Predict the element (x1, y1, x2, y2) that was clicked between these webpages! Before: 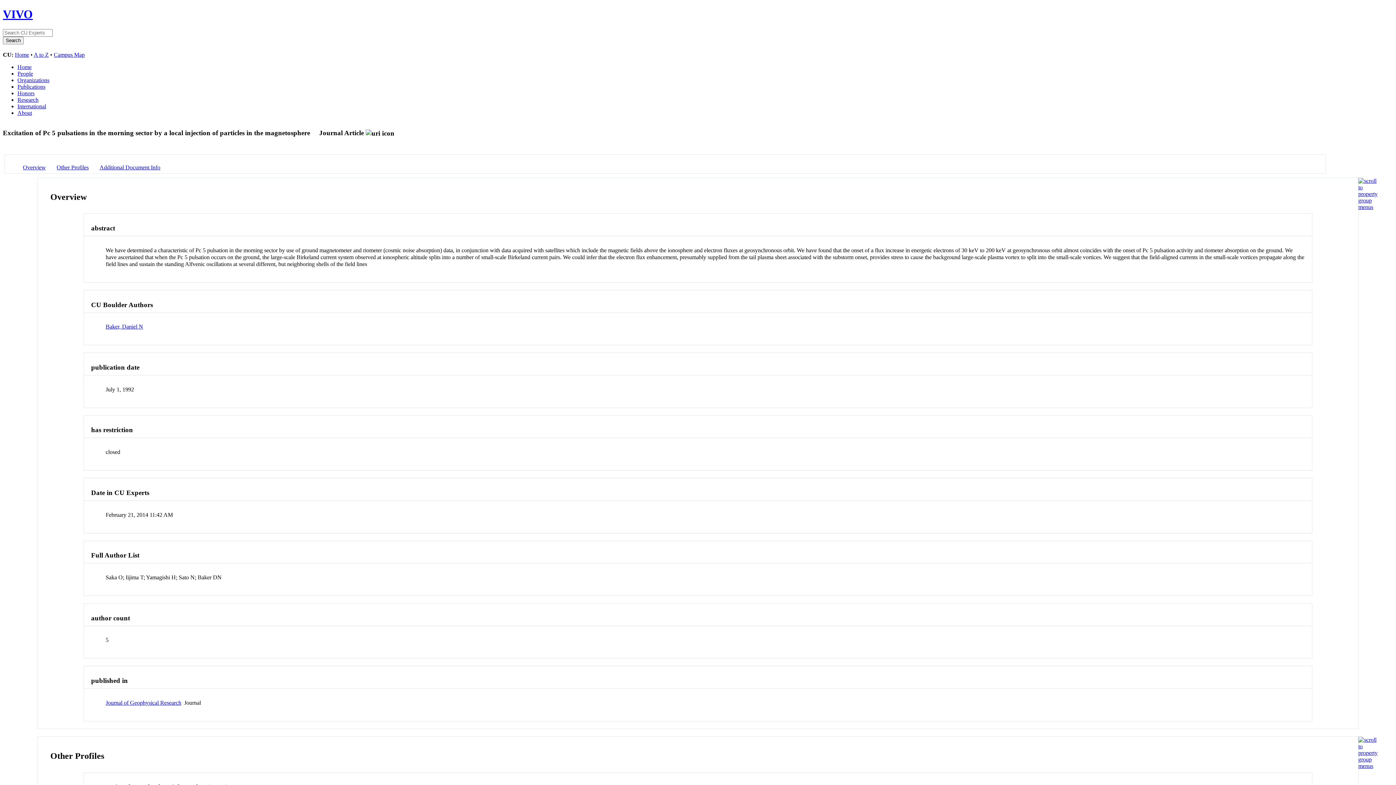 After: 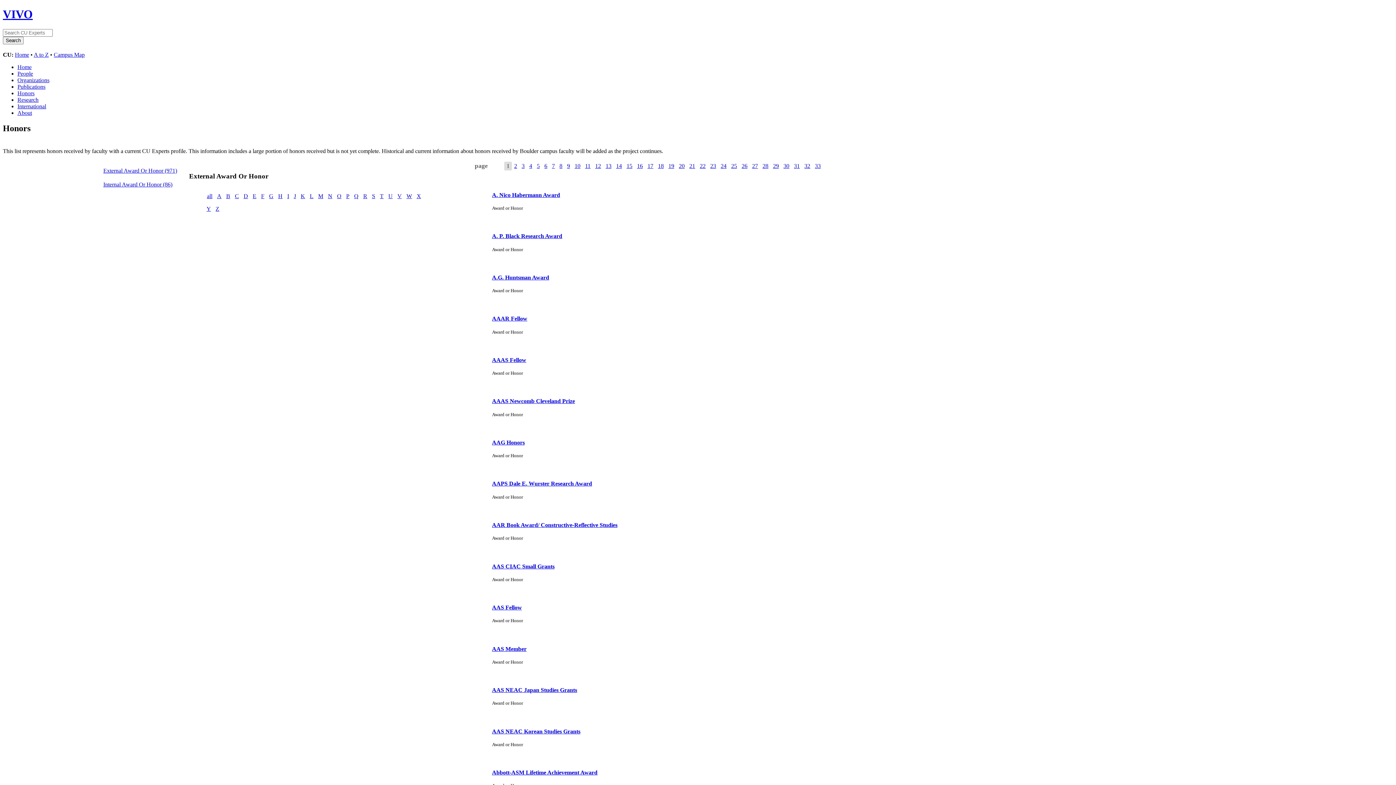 Action: label: Honors bbox: (17, 90, 34, 96)